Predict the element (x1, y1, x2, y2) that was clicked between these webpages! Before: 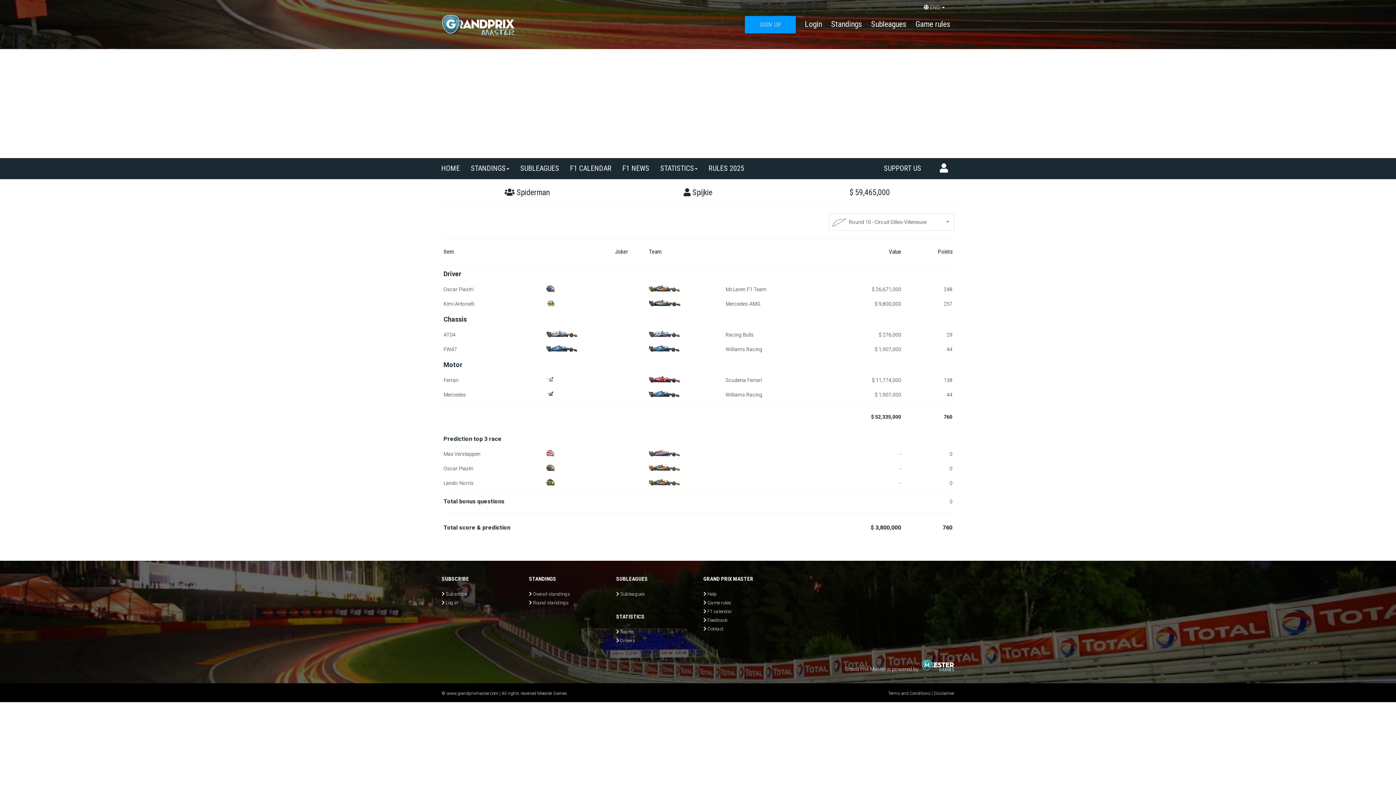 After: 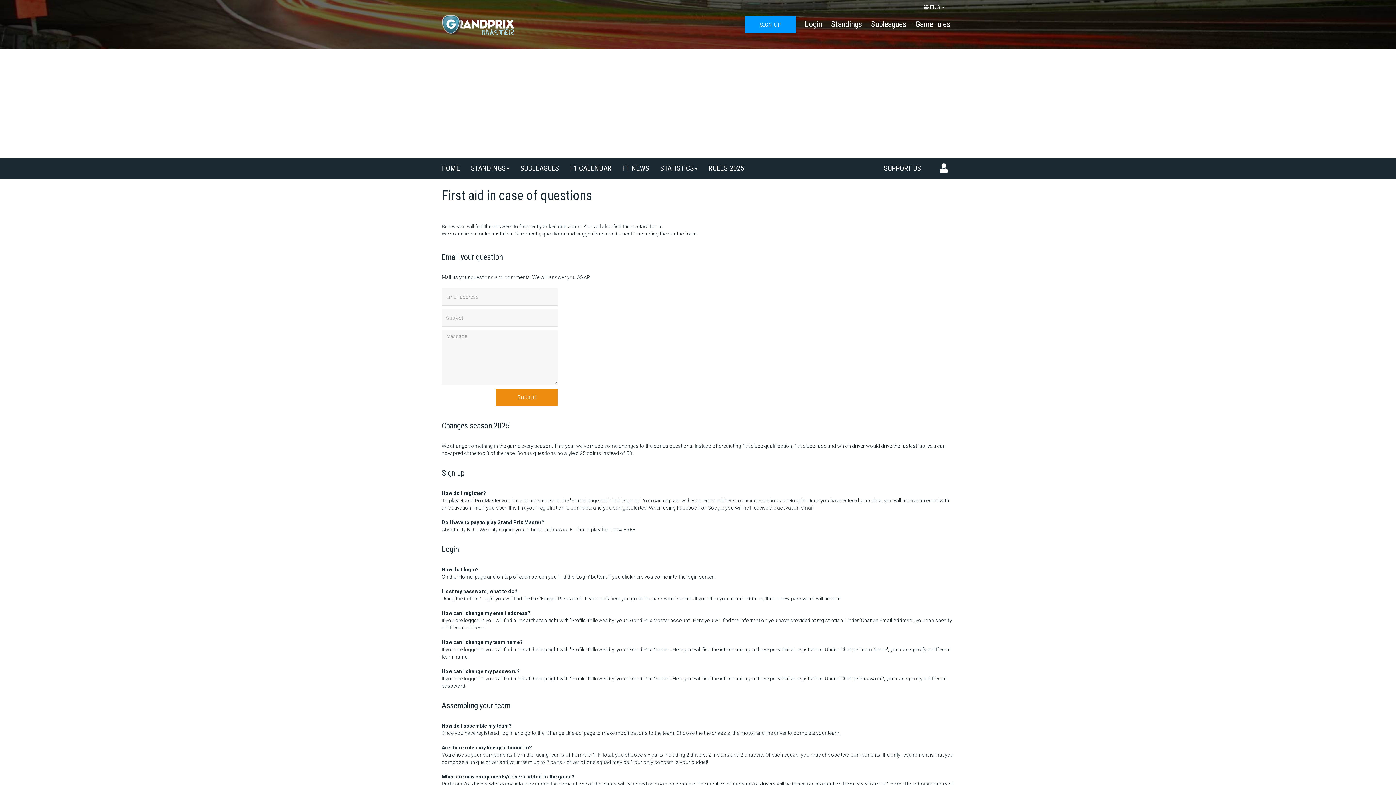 Action: bbox: (707, 591, 717, 597) label: Help